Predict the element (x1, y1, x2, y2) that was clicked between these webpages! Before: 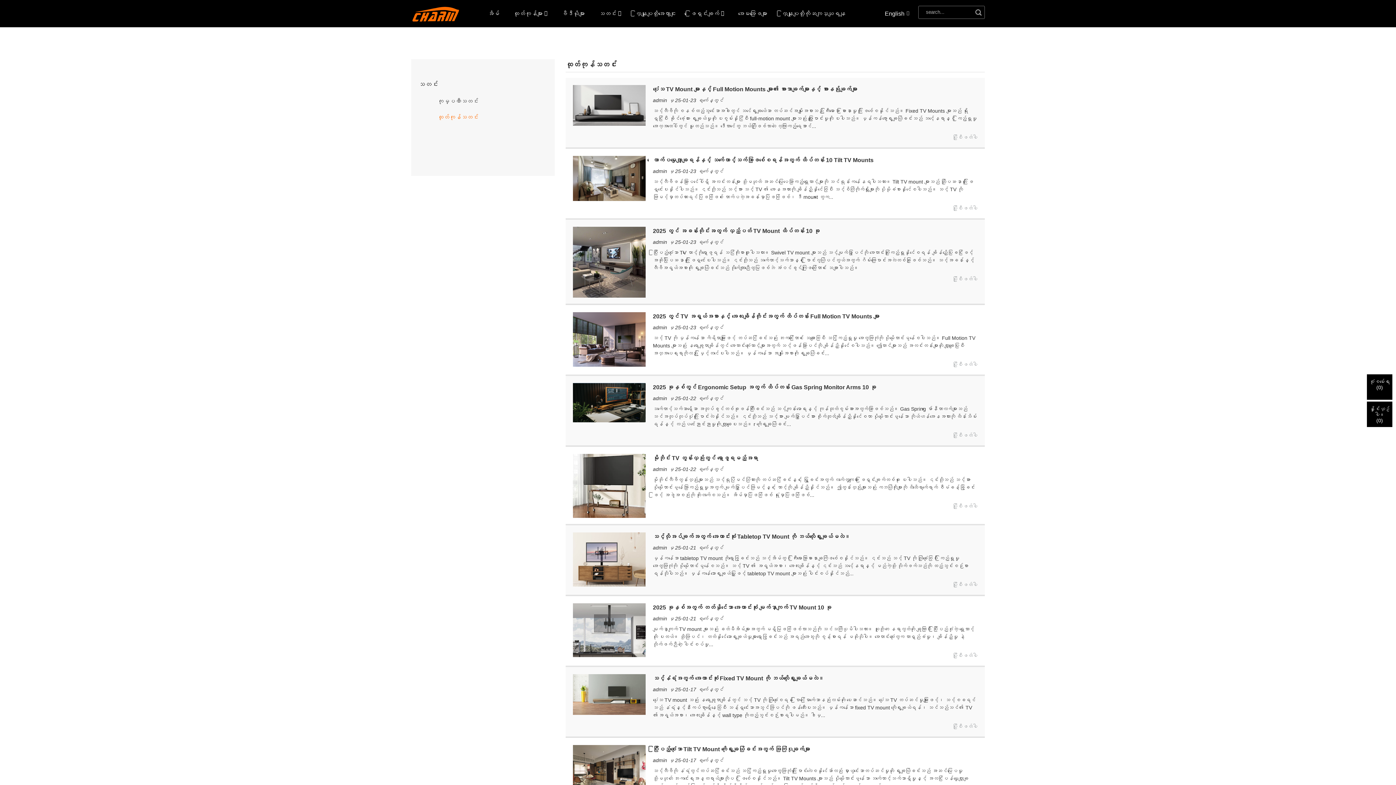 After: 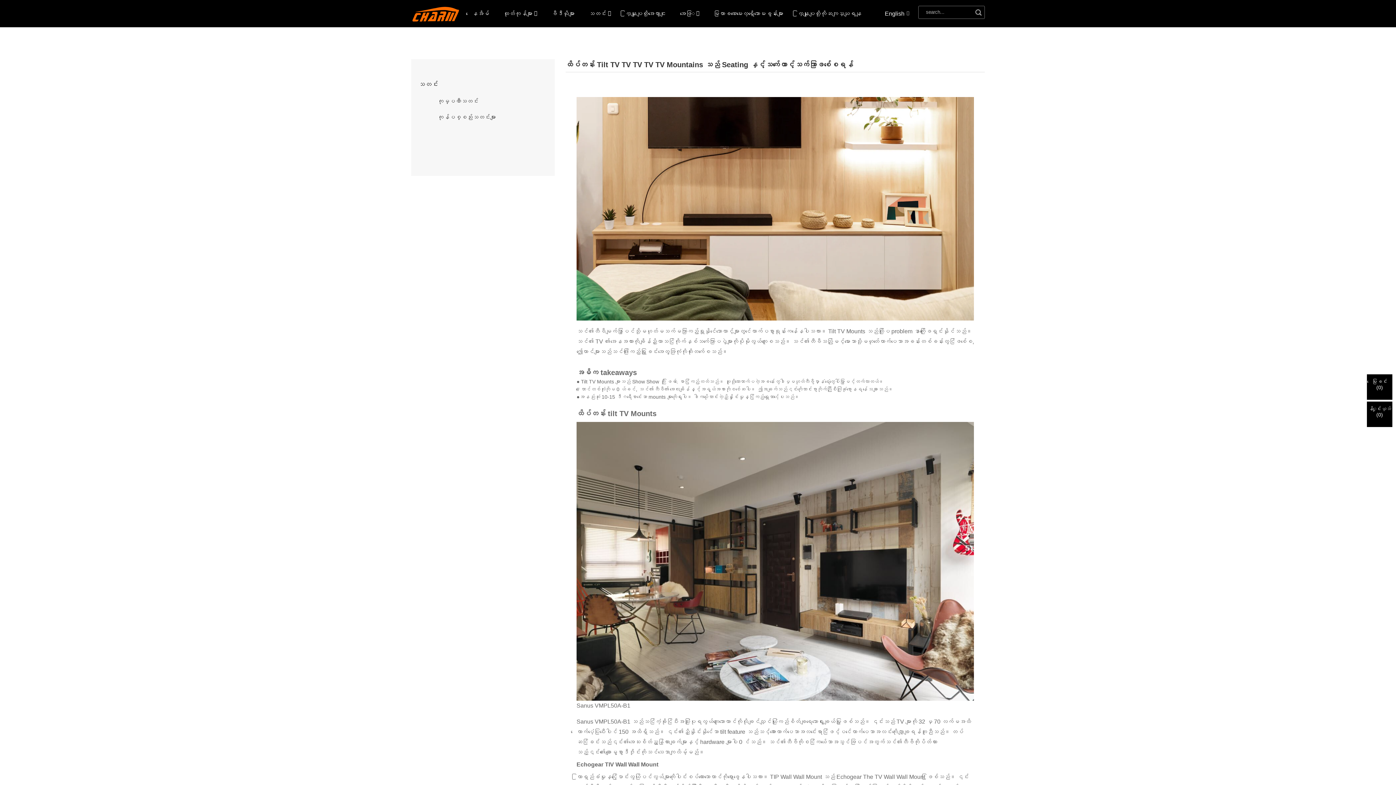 Action: bbox: (653, 157, 873, 163) label: တောက်ပမှုလျှော့ချရန်နှင့် သက်တောင့်သက်သာဖြစ်စေရန်အတွက် ထိပ်တန်း 10 Tilt TV Mounts